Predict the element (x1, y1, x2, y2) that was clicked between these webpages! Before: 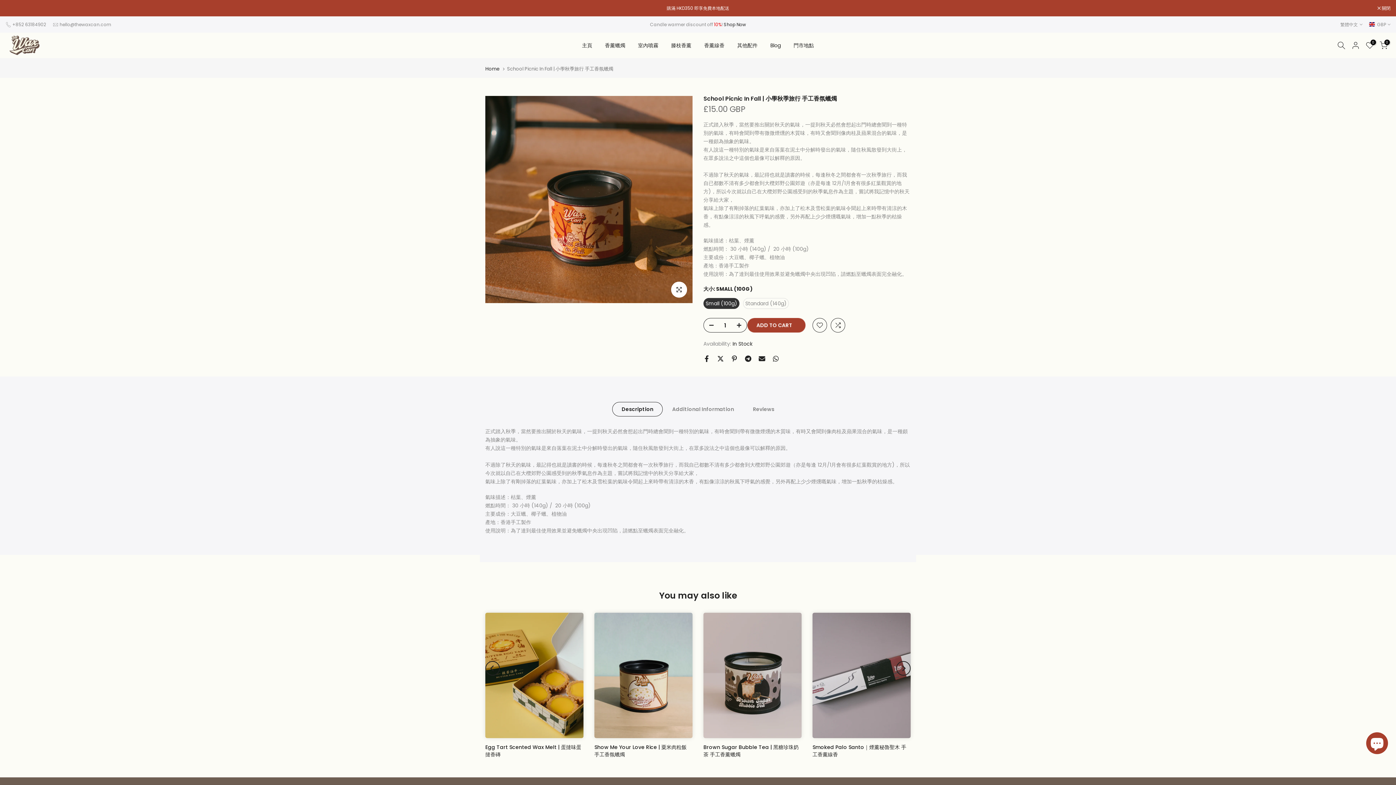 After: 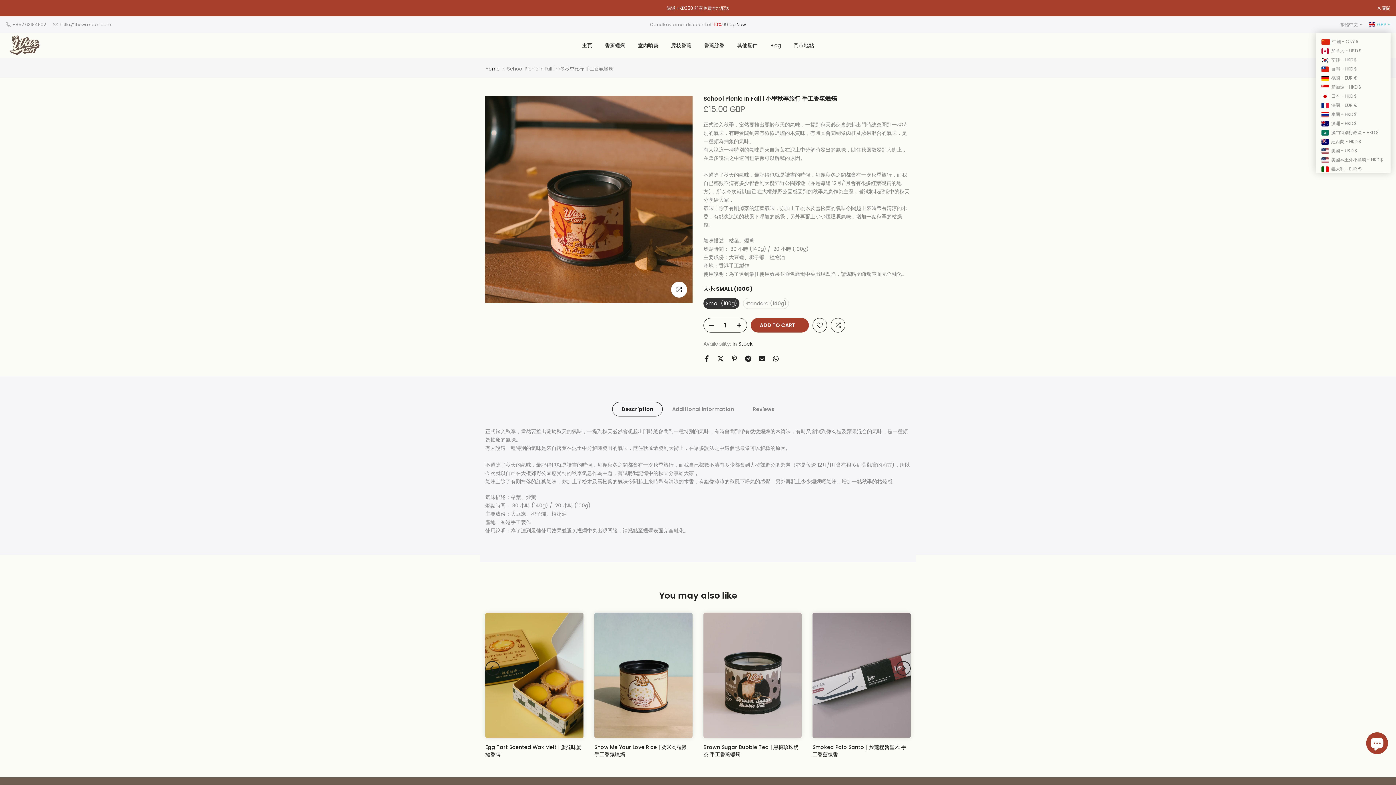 Action: label:  GBP bbox: (1369, 20, 1390, 28)